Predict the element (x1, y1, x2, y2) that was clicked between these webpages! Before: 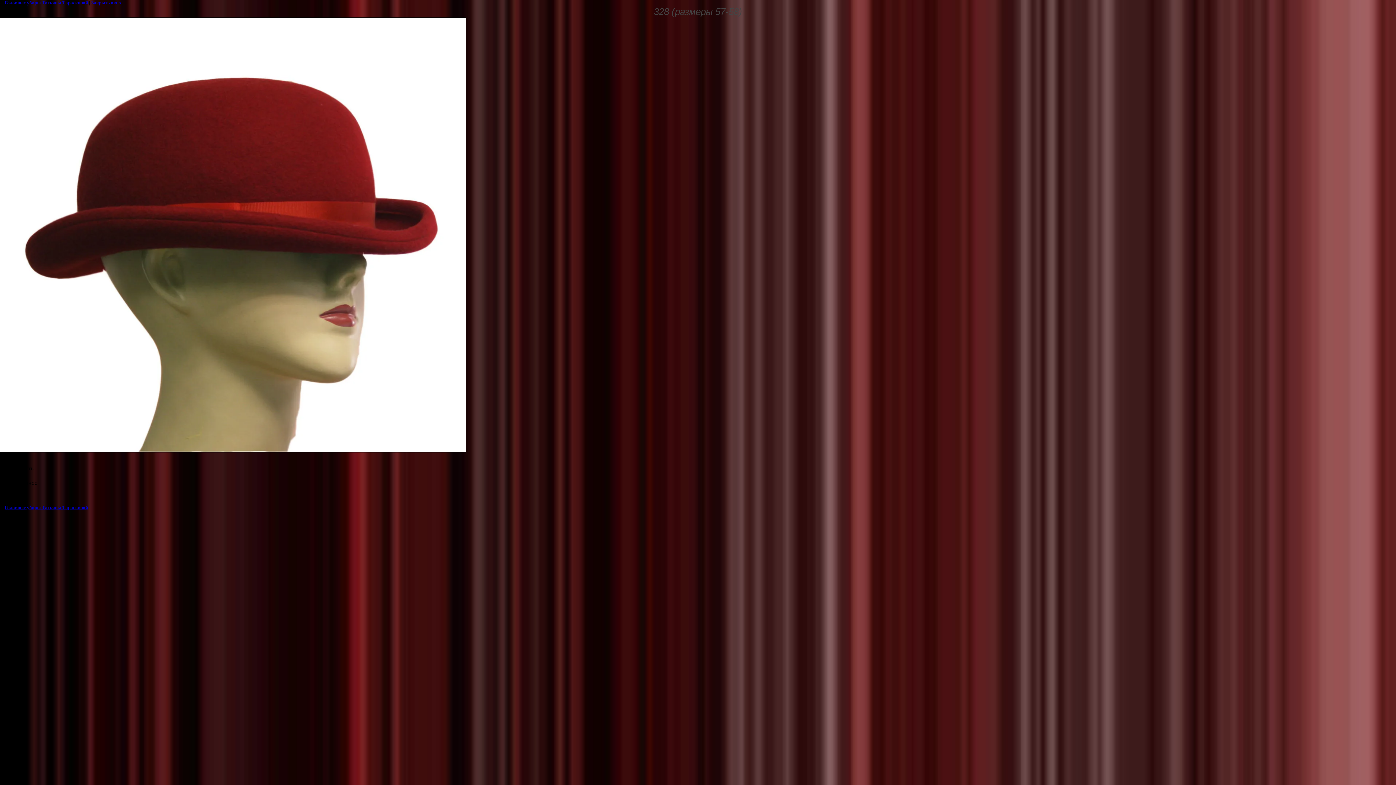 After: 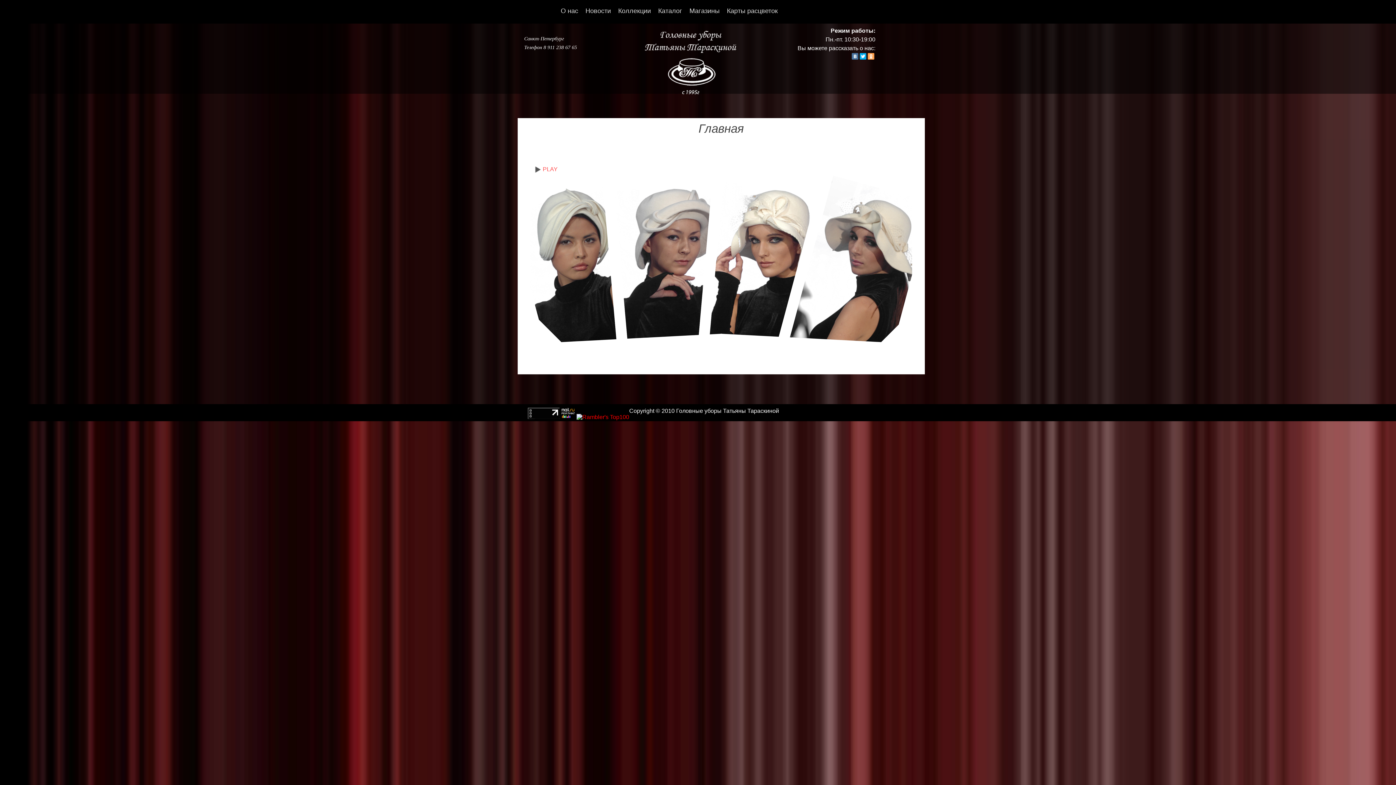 Action: label: Головные уборы Татьяны Тараскиной bbox: (4, 0, 88, 5)